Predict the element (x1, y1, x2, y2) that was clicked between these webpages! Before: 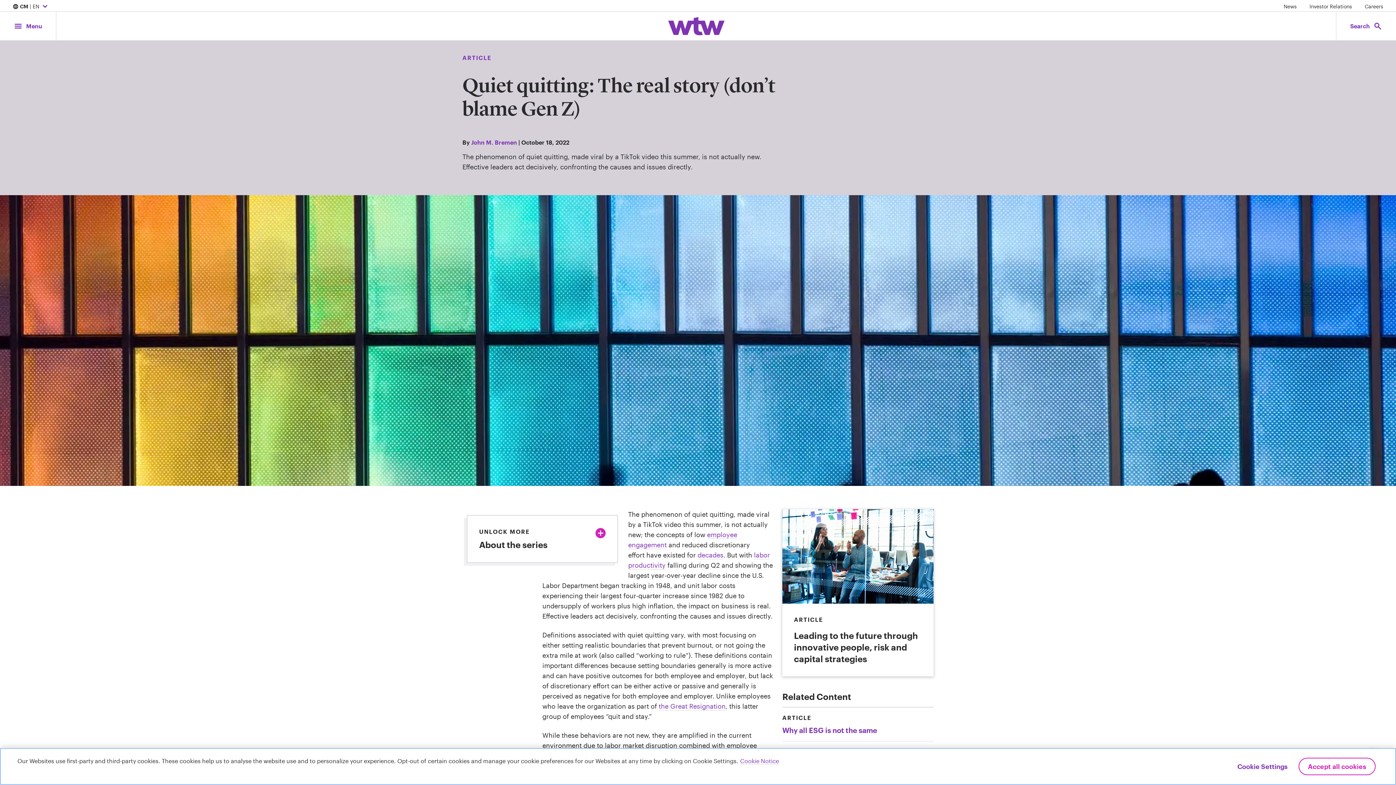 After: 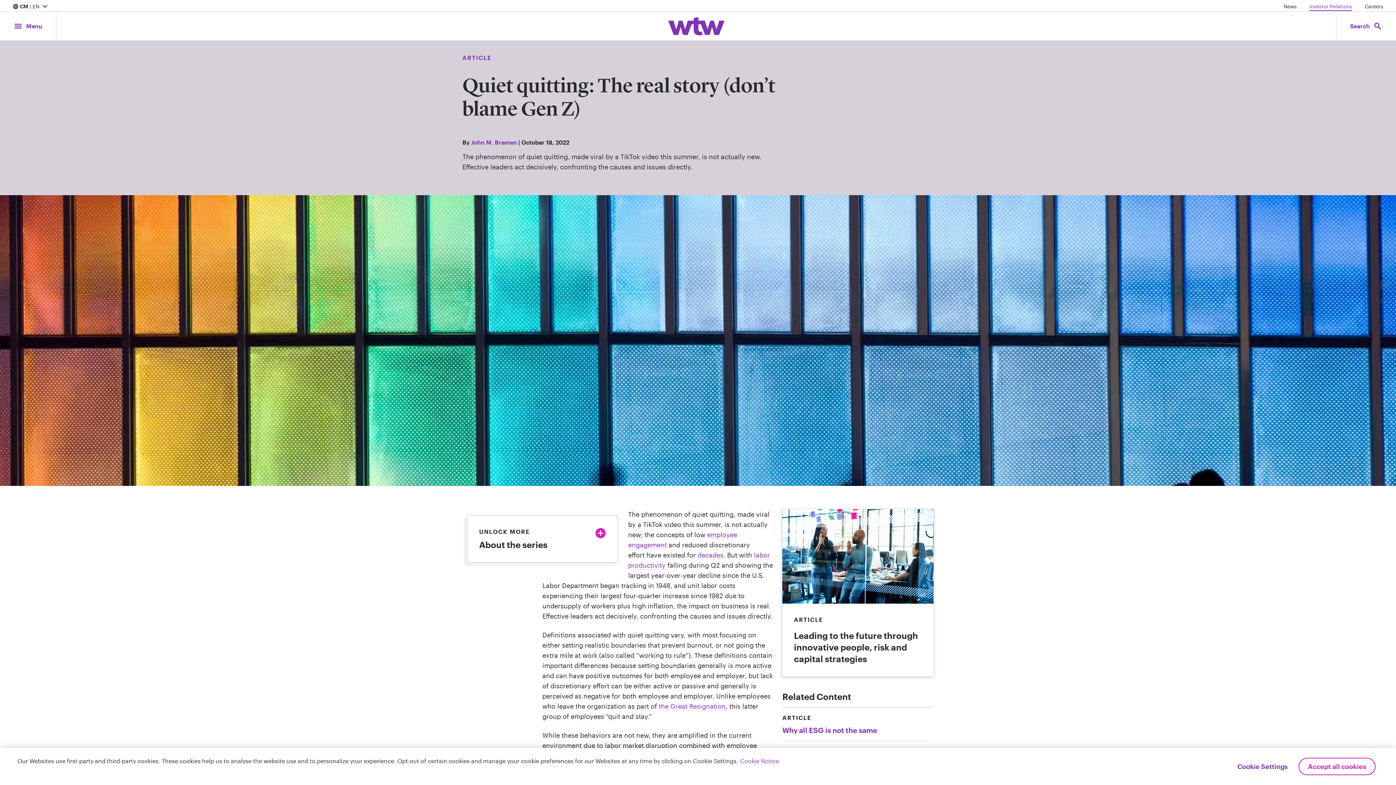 Action: label: Investor Relations bbox: (1309, 2, 1352, 10)